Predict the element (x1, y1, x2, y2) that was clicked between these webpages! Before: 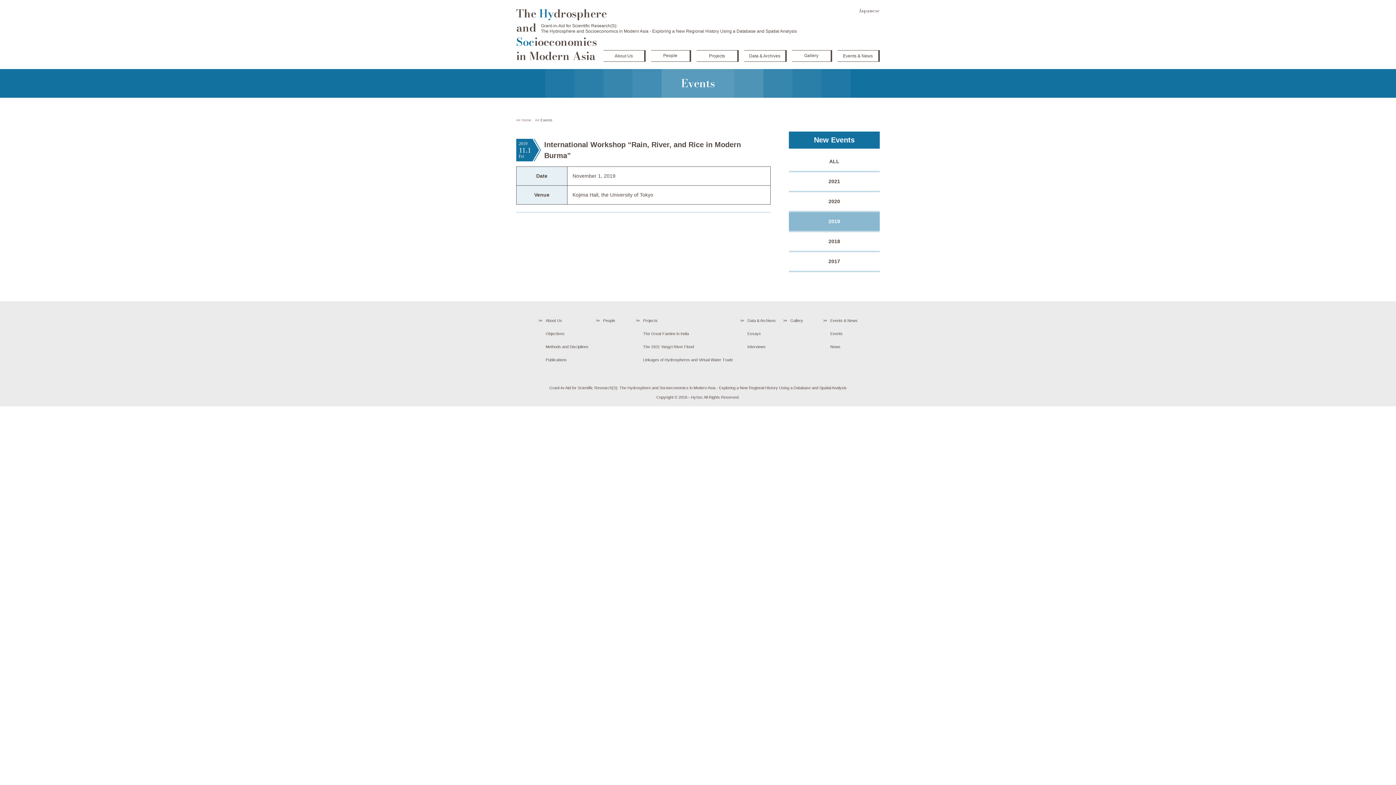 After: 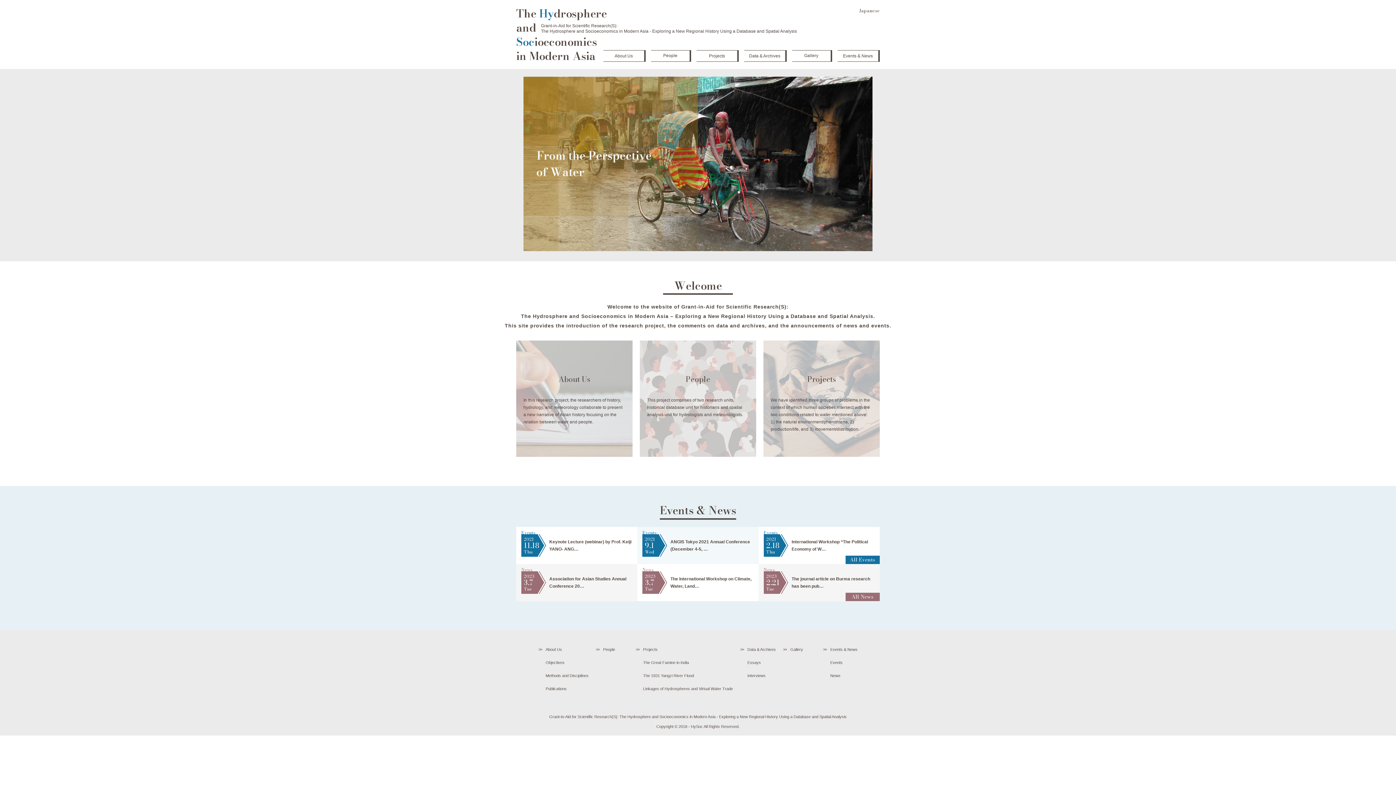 Action: label: The Hydrosphere
and
Socioeconomics
in Modern Asia bbox: (516, 6, 606, 63)